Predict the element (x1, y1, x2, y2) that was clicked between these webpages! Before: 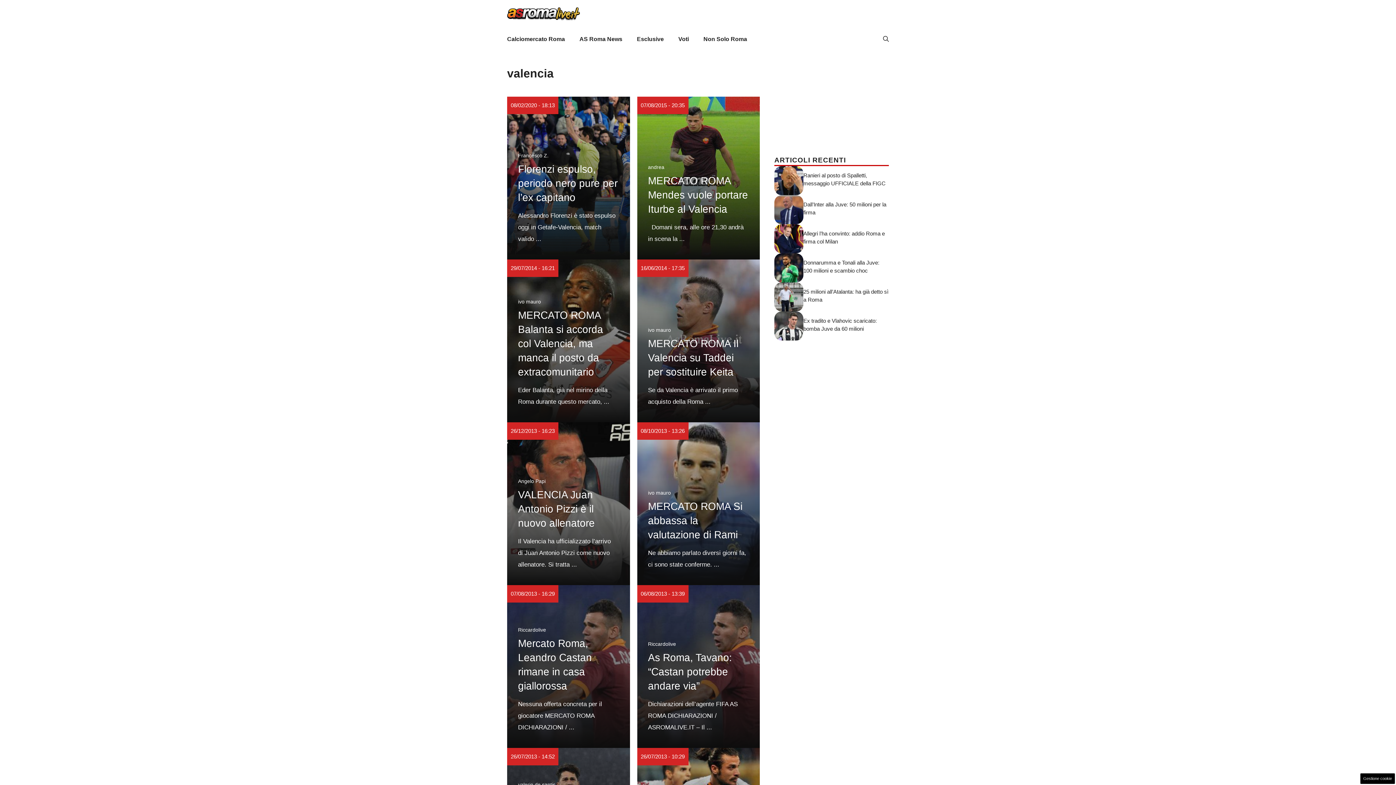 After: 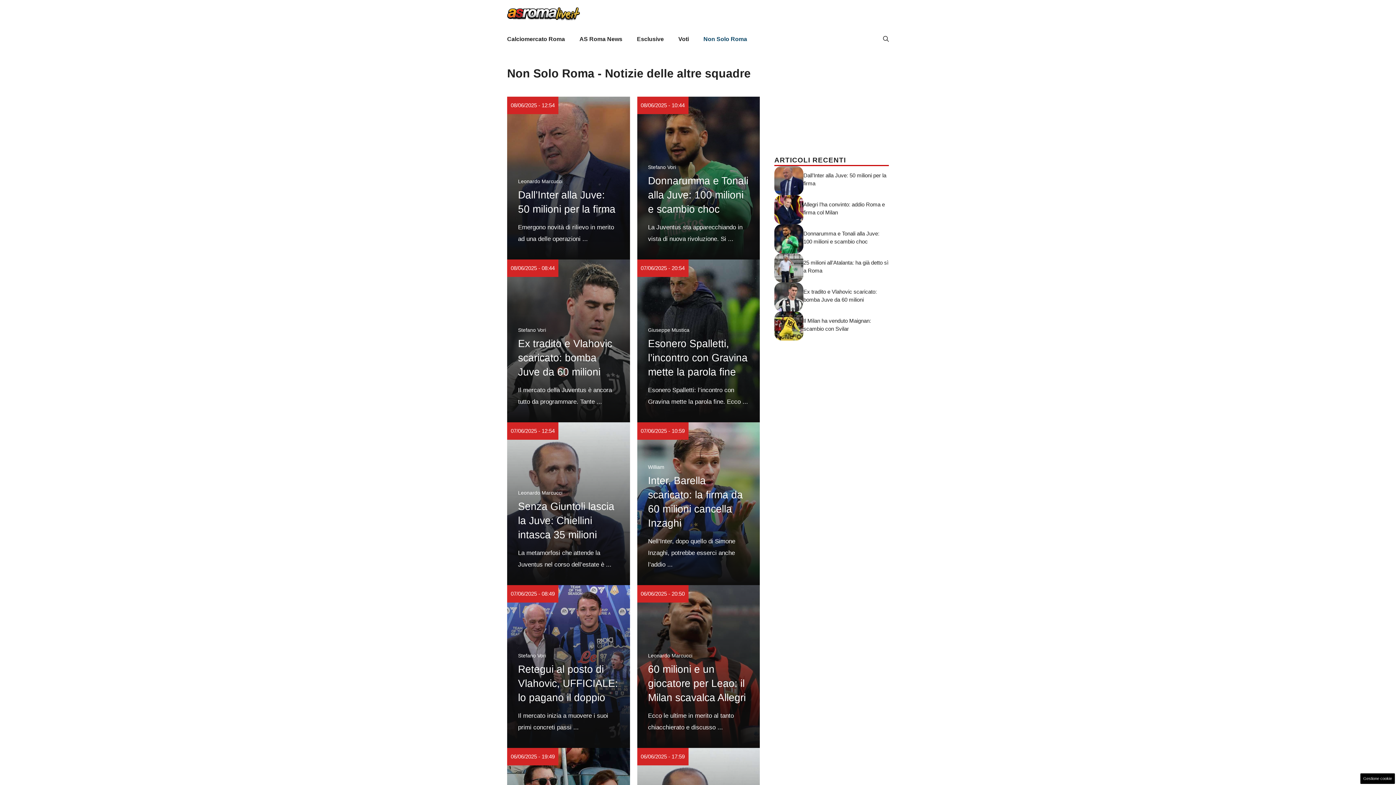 Action: label: Non Solo Roma bbox: (696, 28, 754, 50)